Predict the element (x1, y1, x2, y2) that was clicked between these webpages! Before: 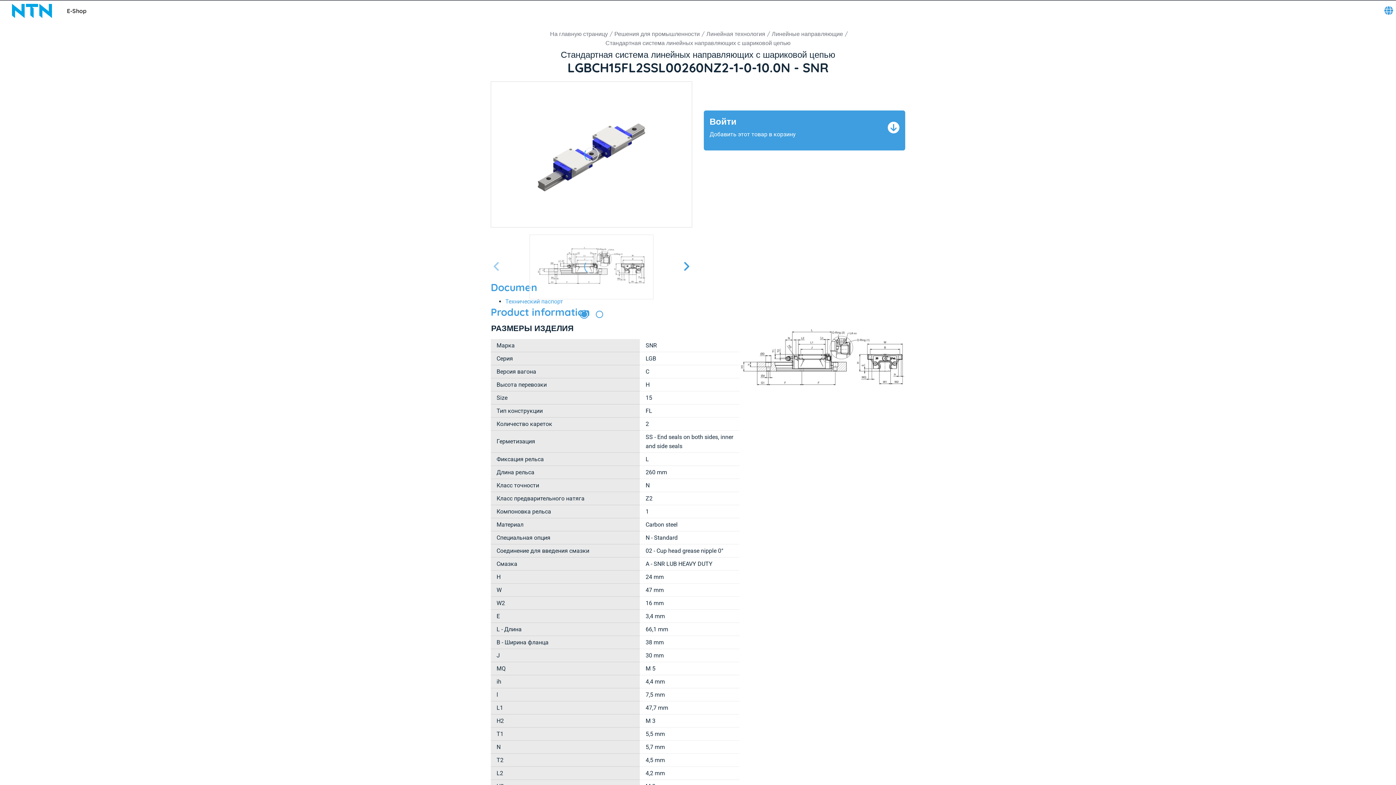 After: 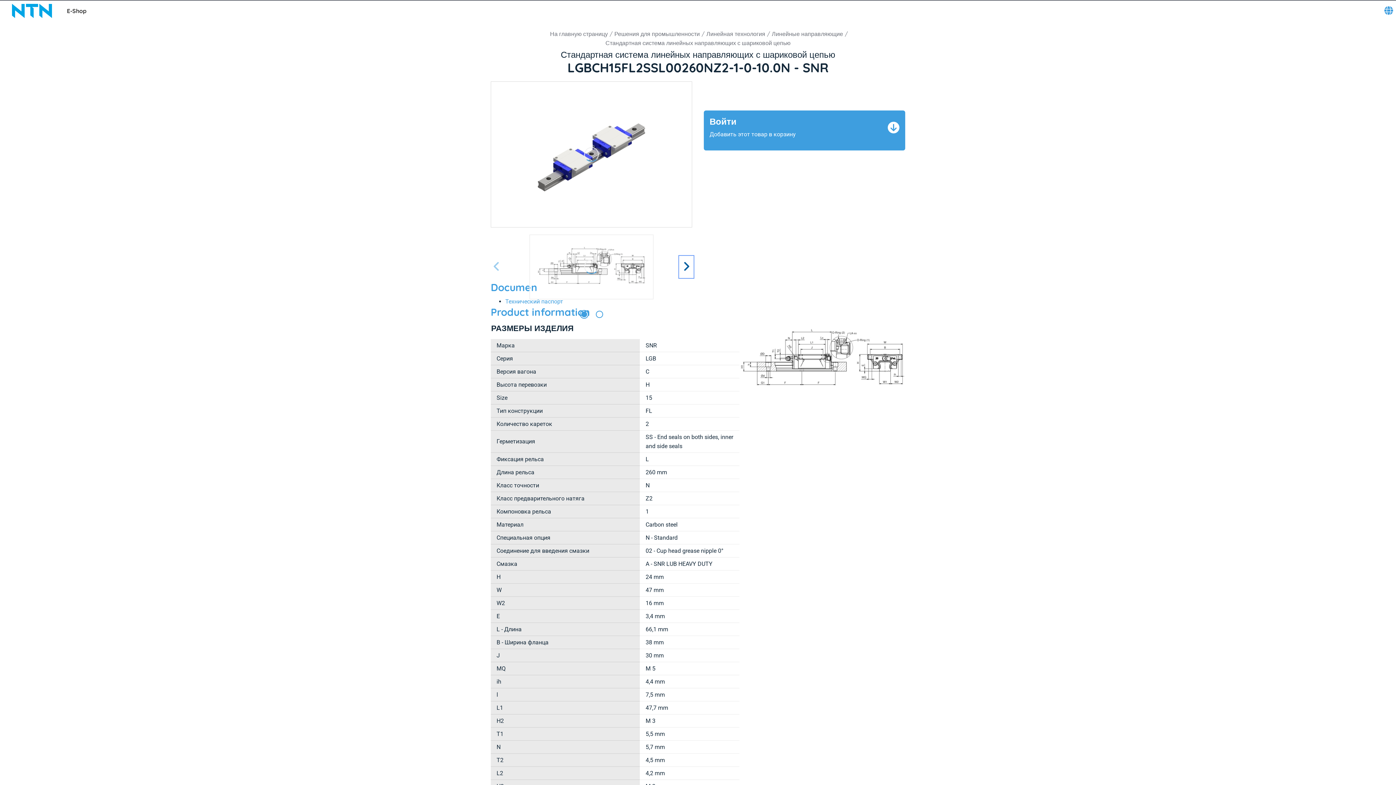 Action: bbox: (680, 257, 692, 276) label: Следующий слайд